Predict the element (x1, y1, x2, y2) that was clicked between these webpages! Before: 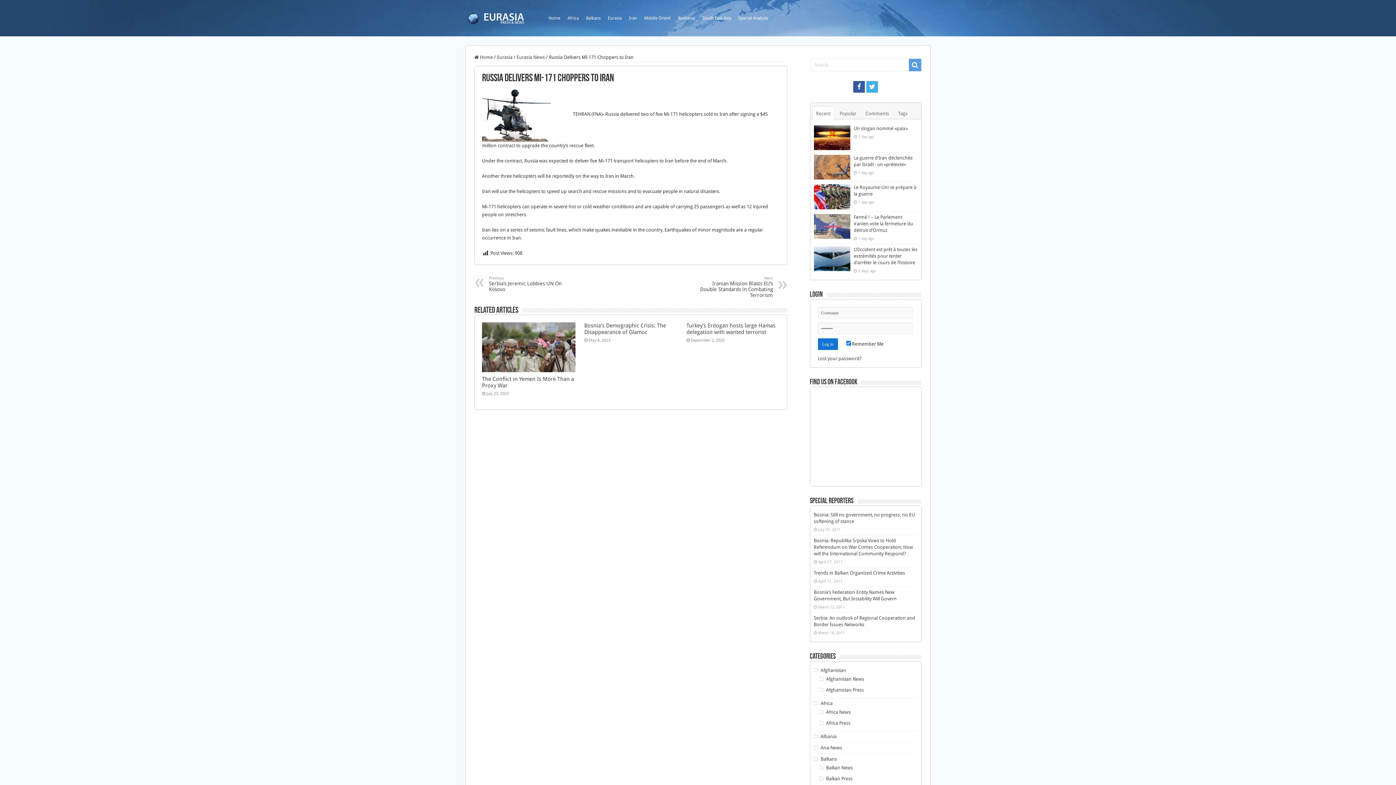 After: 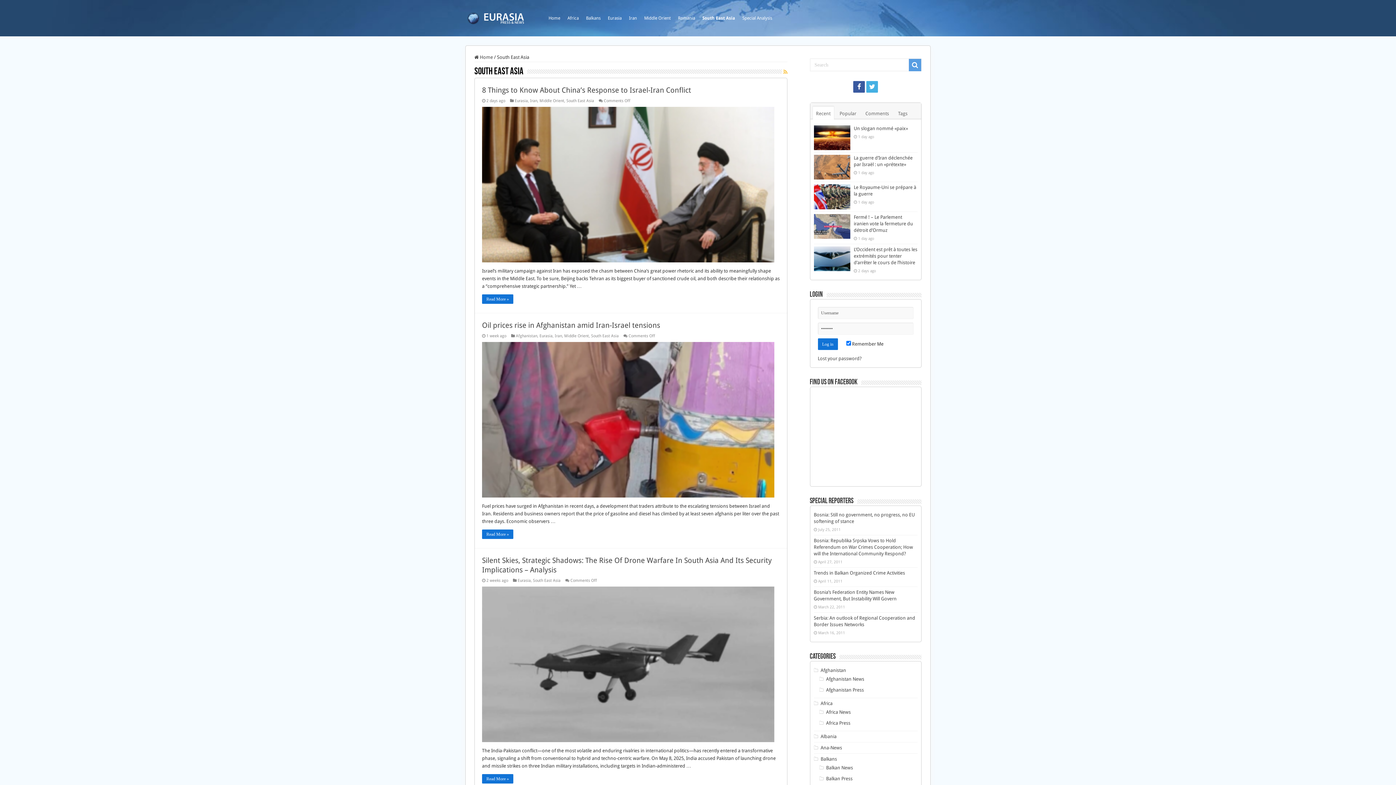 Action: bbox: (698, 0, 734, 36) label: South East Asia